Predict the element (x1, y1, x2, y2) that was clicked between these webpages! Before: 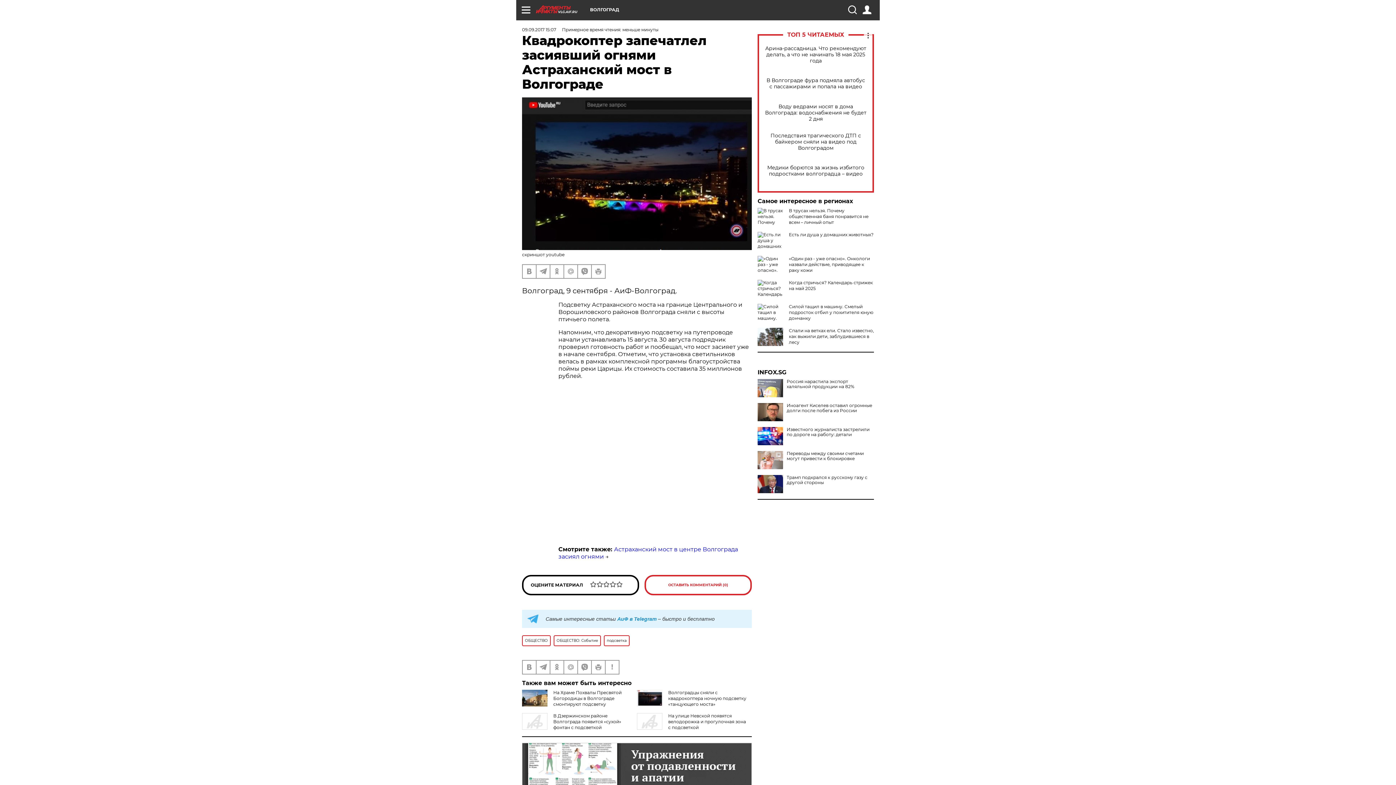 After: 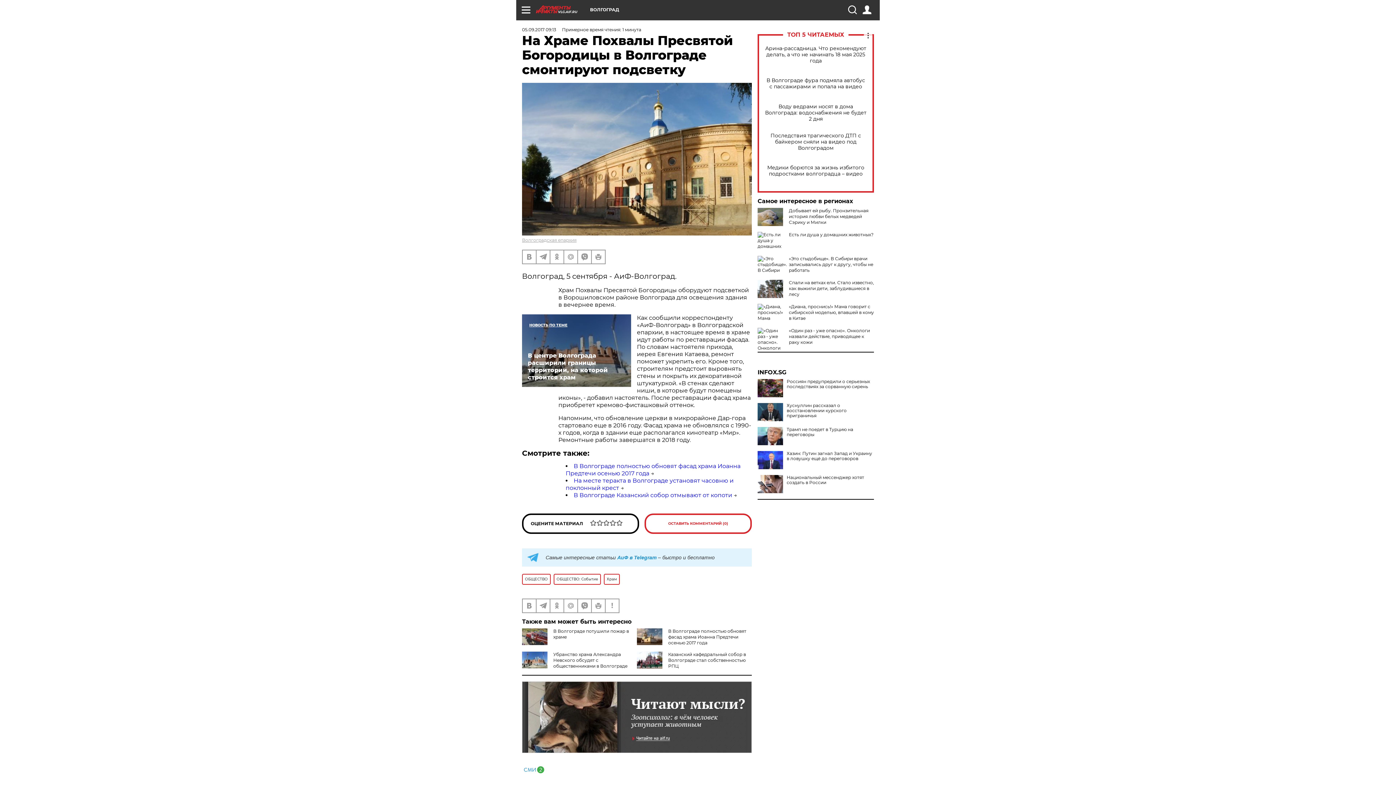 Action: bbox: (553, 690, 621, 707) label: На Храме Похвалы Пресвятой Богородицы в Волгограде смонтируют подсветку